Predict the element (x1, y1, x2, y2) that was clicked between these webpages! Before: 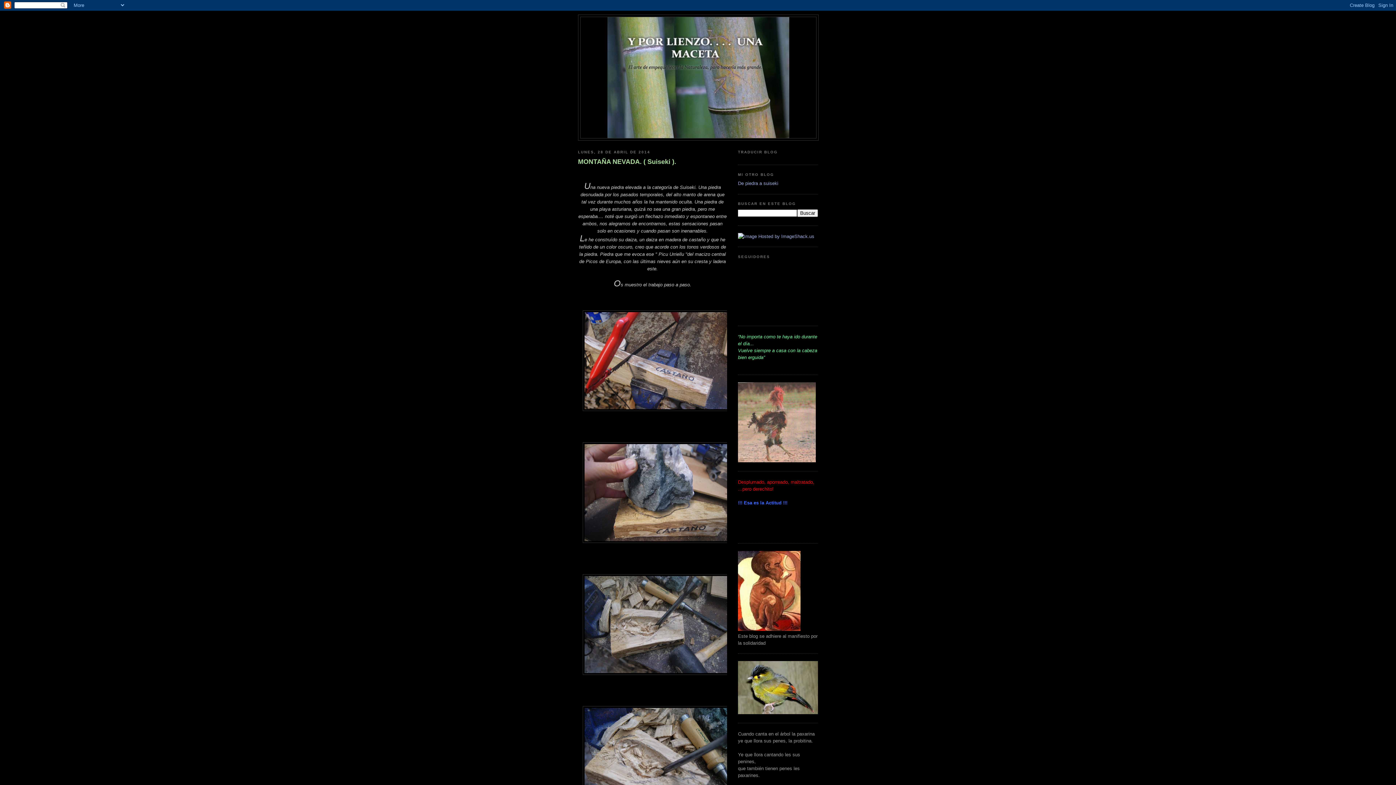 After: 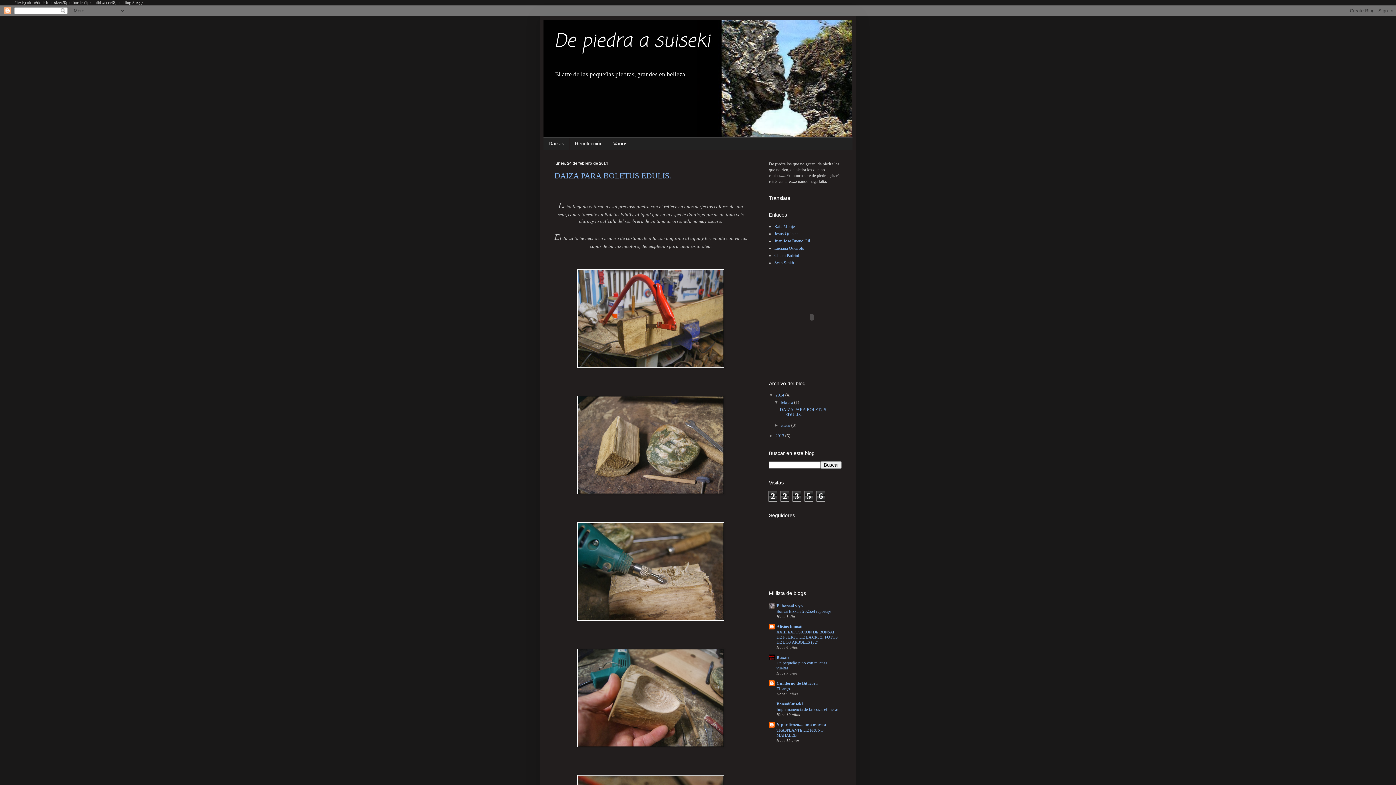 Action: bbox: (738, 180, 778, 186) label: De piedra a suiseki